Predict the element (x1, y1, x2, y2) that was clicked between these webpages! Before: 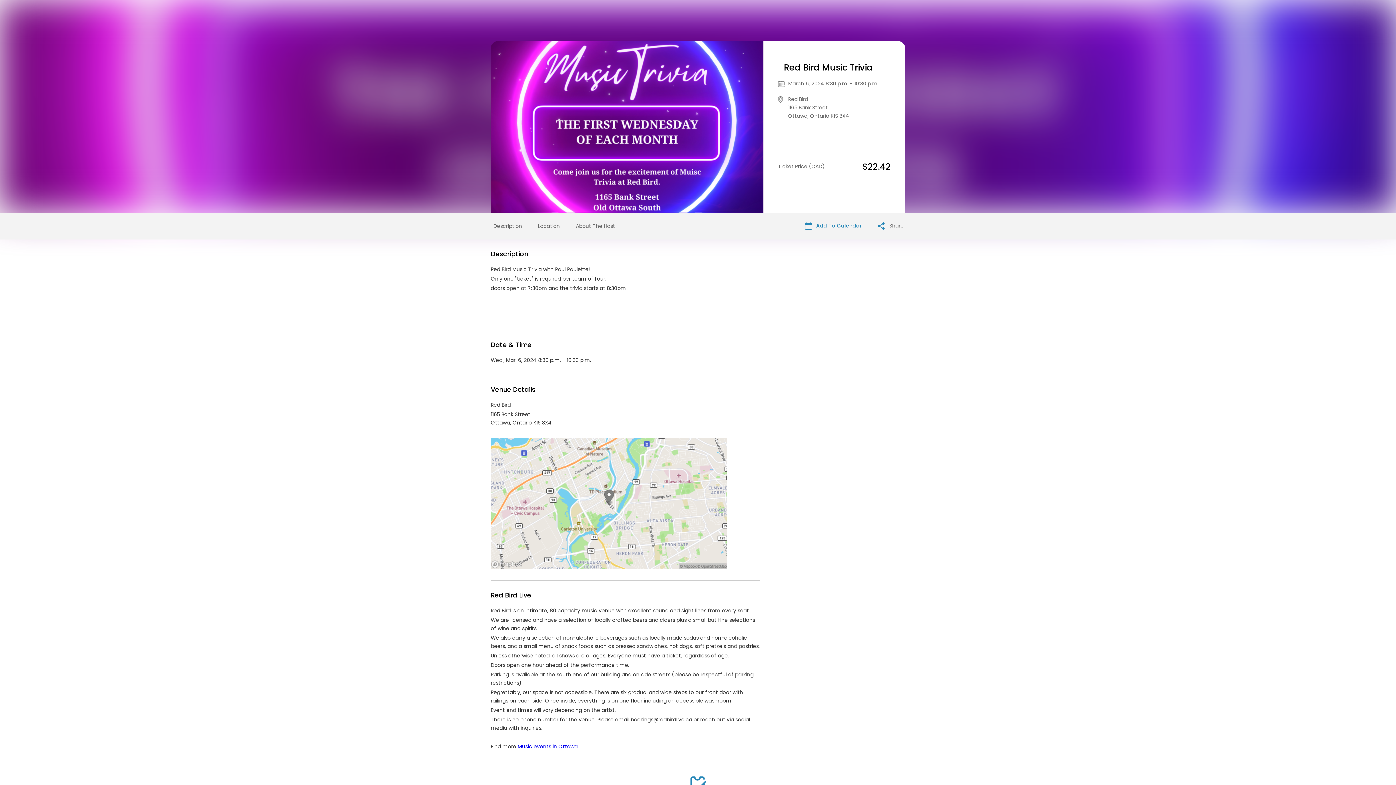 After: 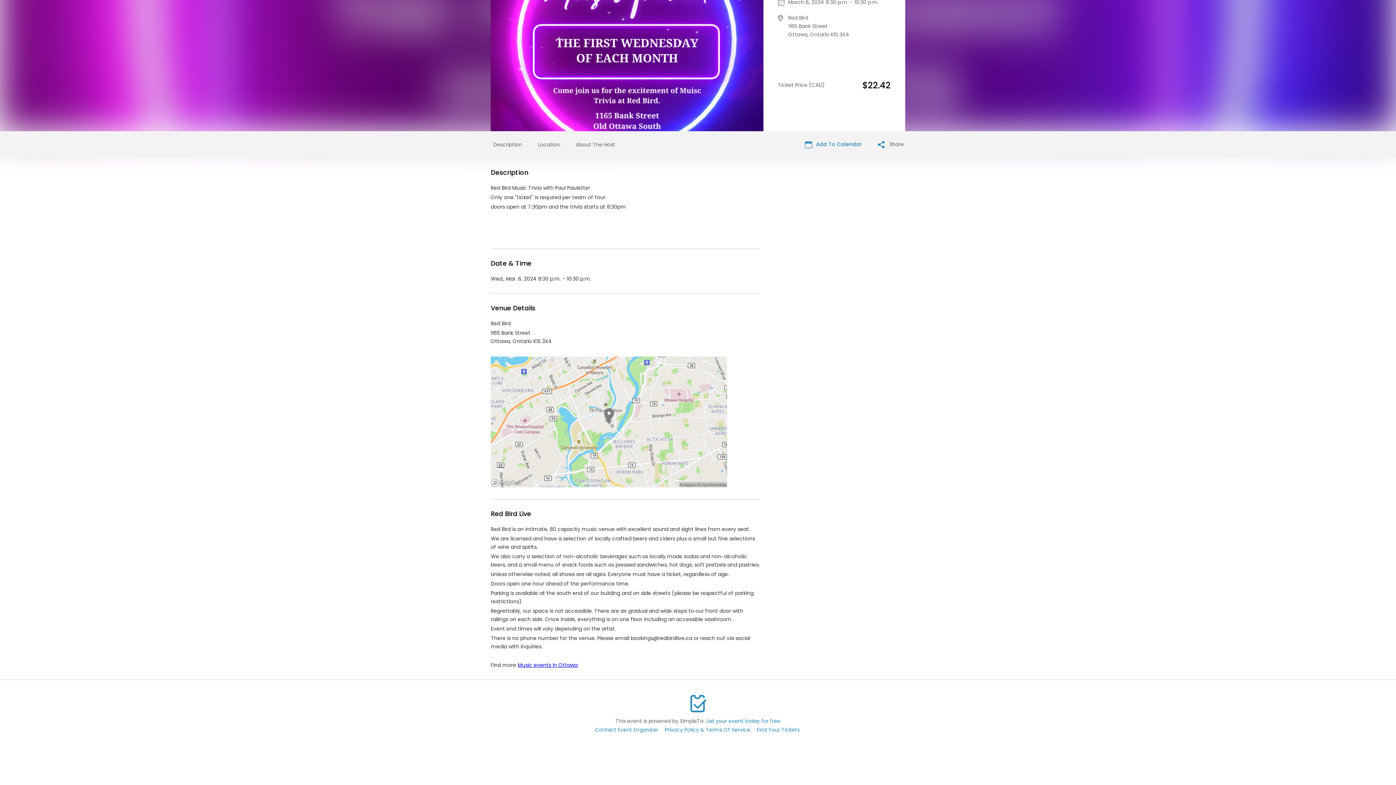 Action: bbox: (538, 222, 560, 229) label: Location